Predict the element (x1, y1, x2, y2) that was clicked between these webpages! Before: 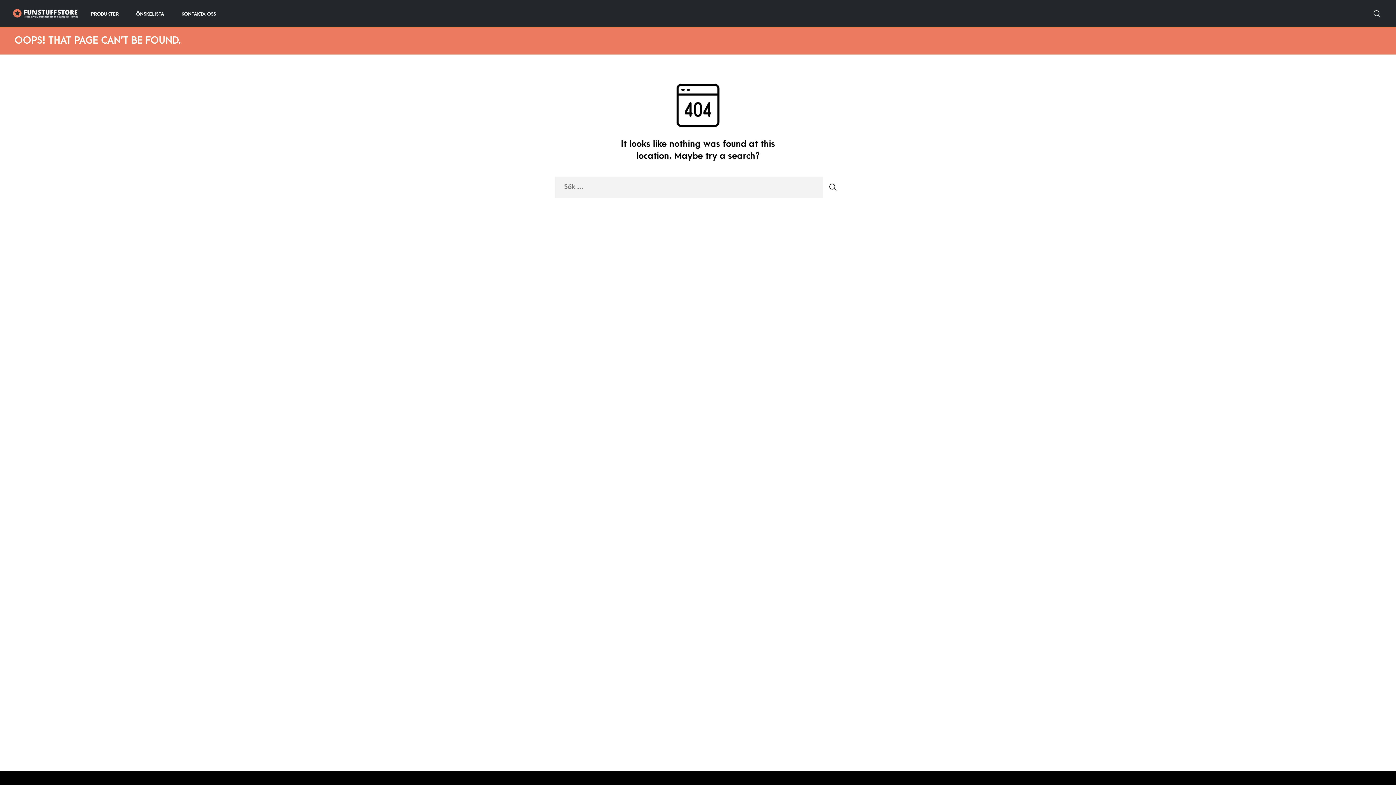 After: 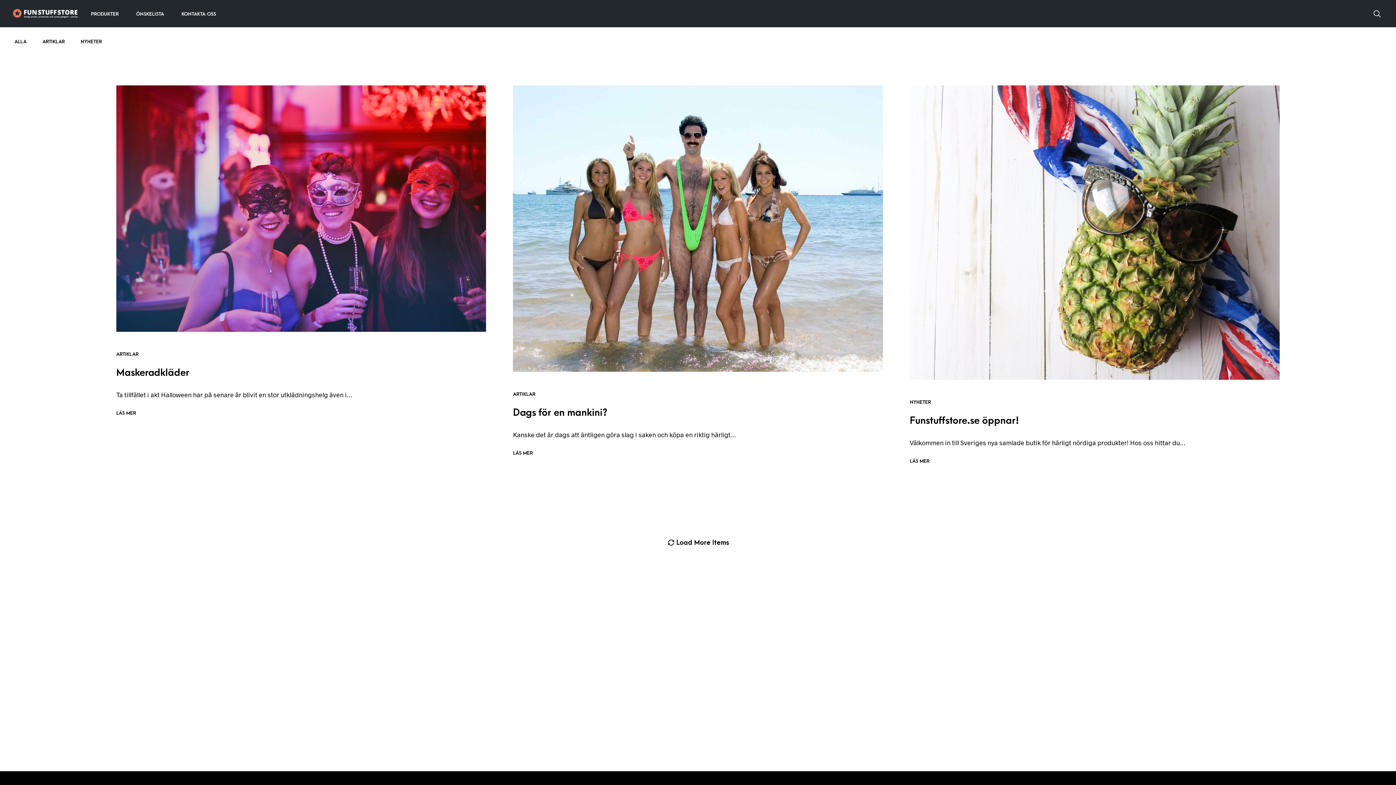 Action: bbox: (13, 10, 77, 15)